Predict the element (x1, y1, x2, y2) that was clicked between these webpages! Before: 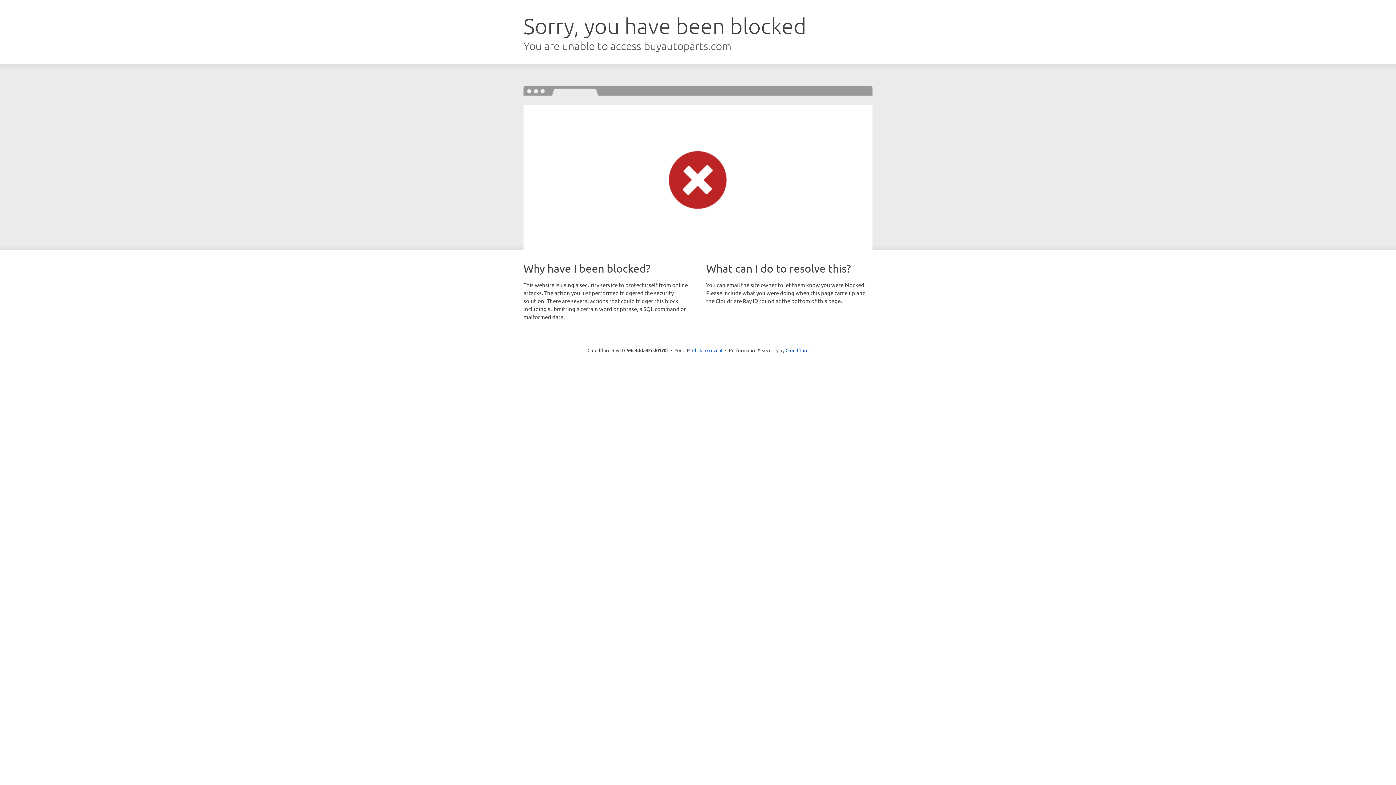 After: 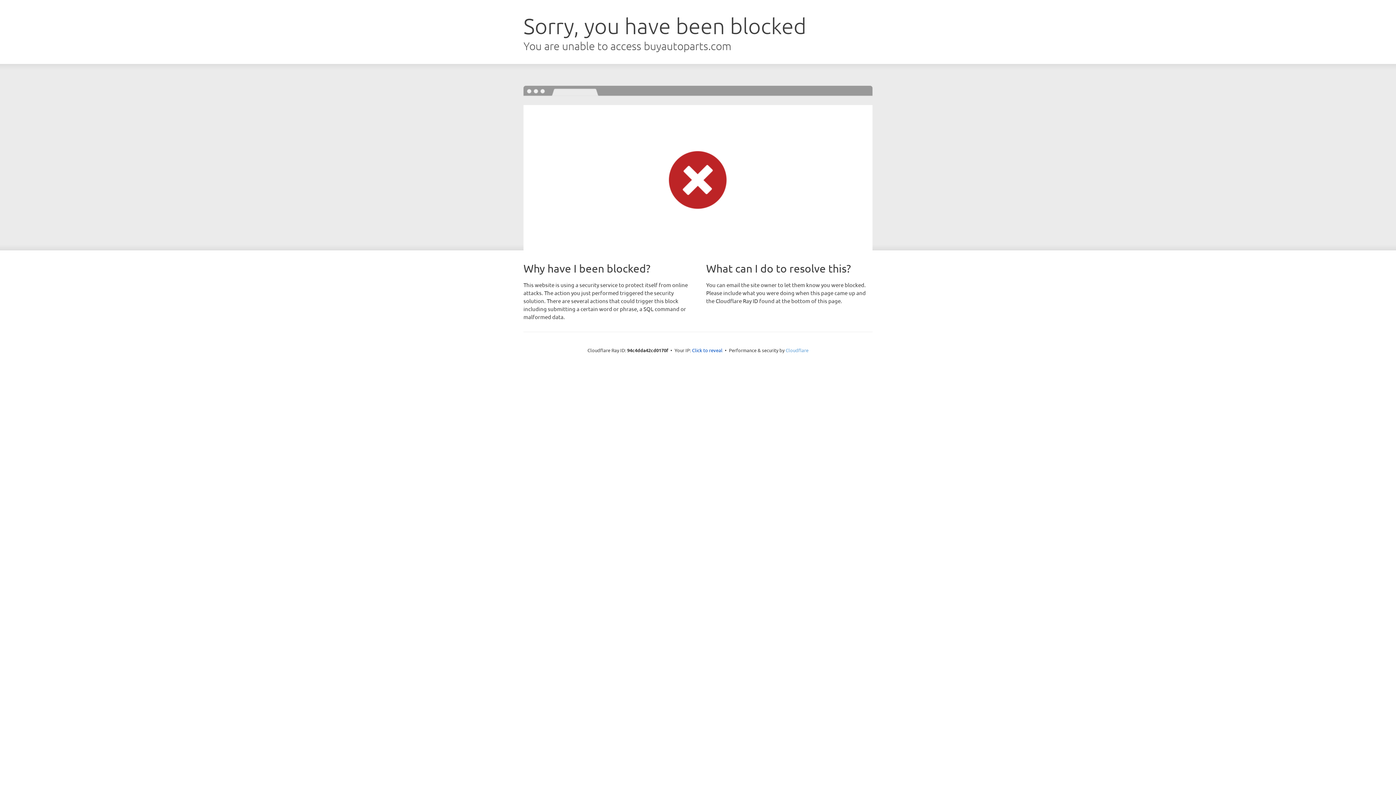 Action: label: Cloudflare bbox: (785, 347, 808, 353)